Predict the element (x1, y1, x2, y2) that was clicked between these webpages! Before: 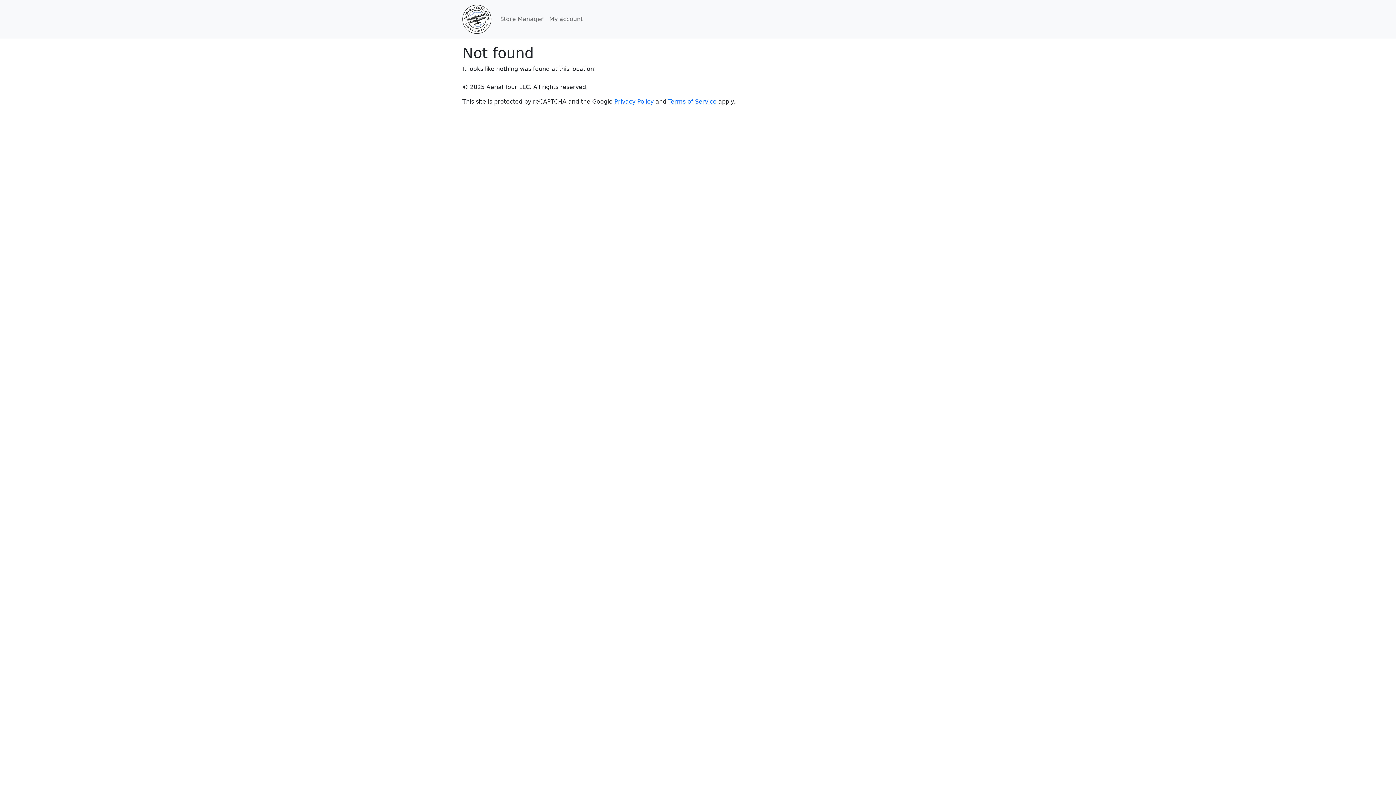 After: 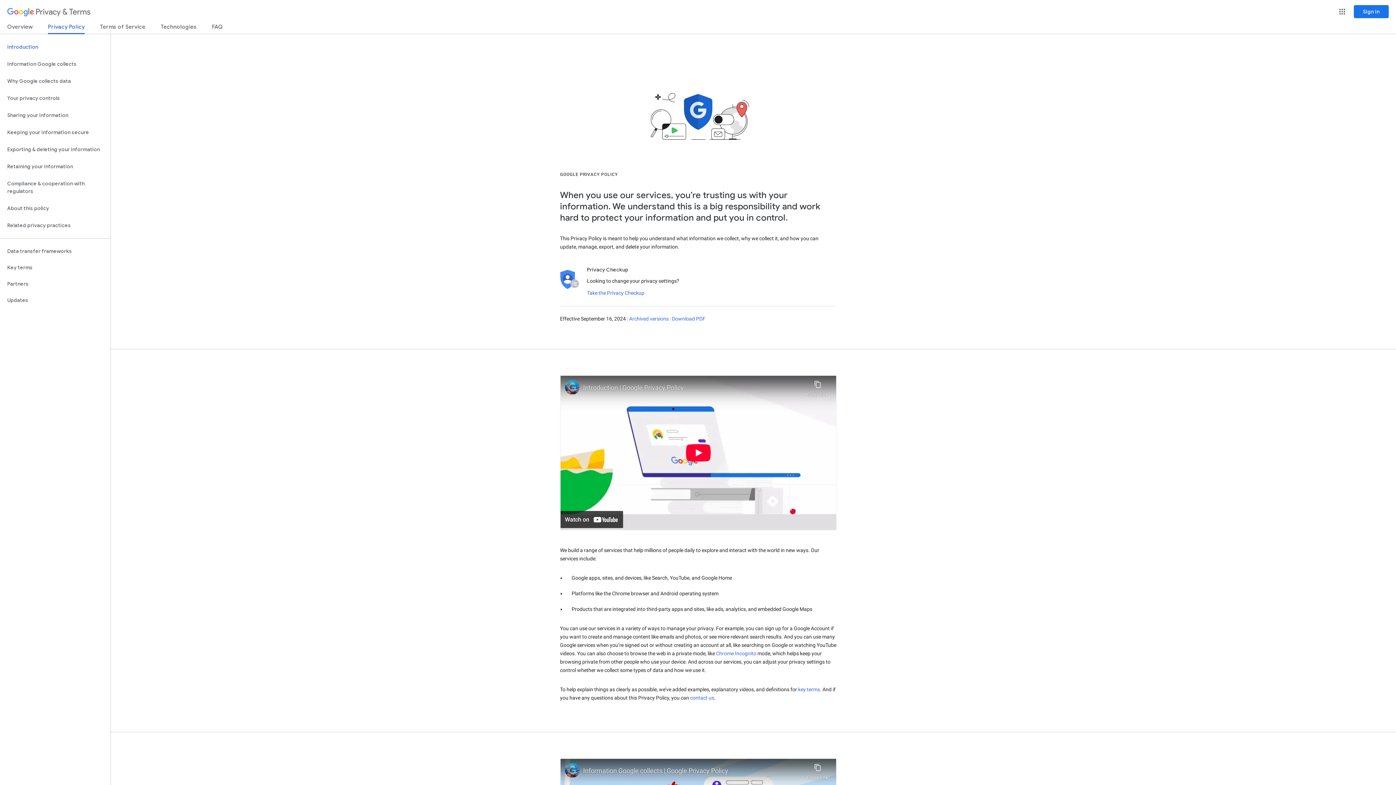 Action: bbox: (614, 98, 653, 105) label: Privacy Policy